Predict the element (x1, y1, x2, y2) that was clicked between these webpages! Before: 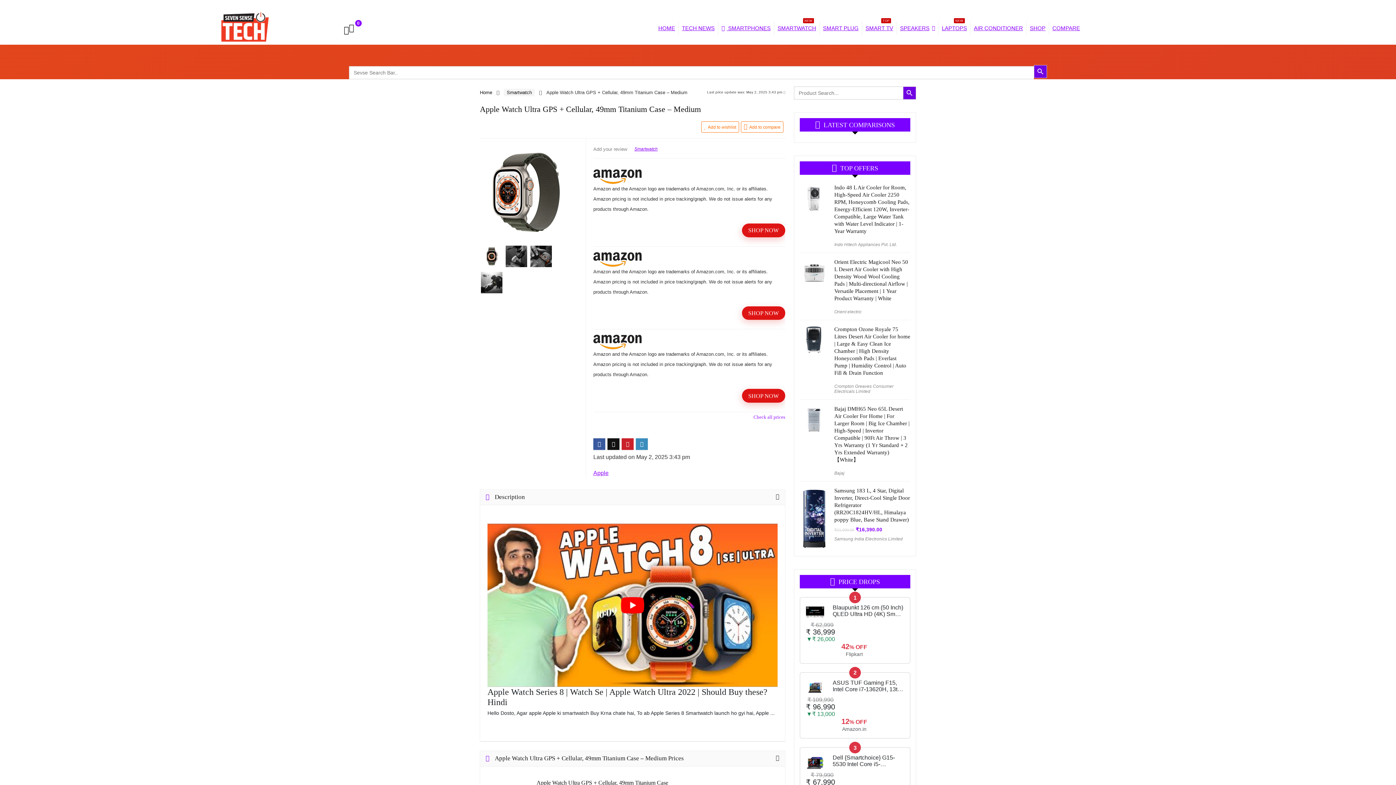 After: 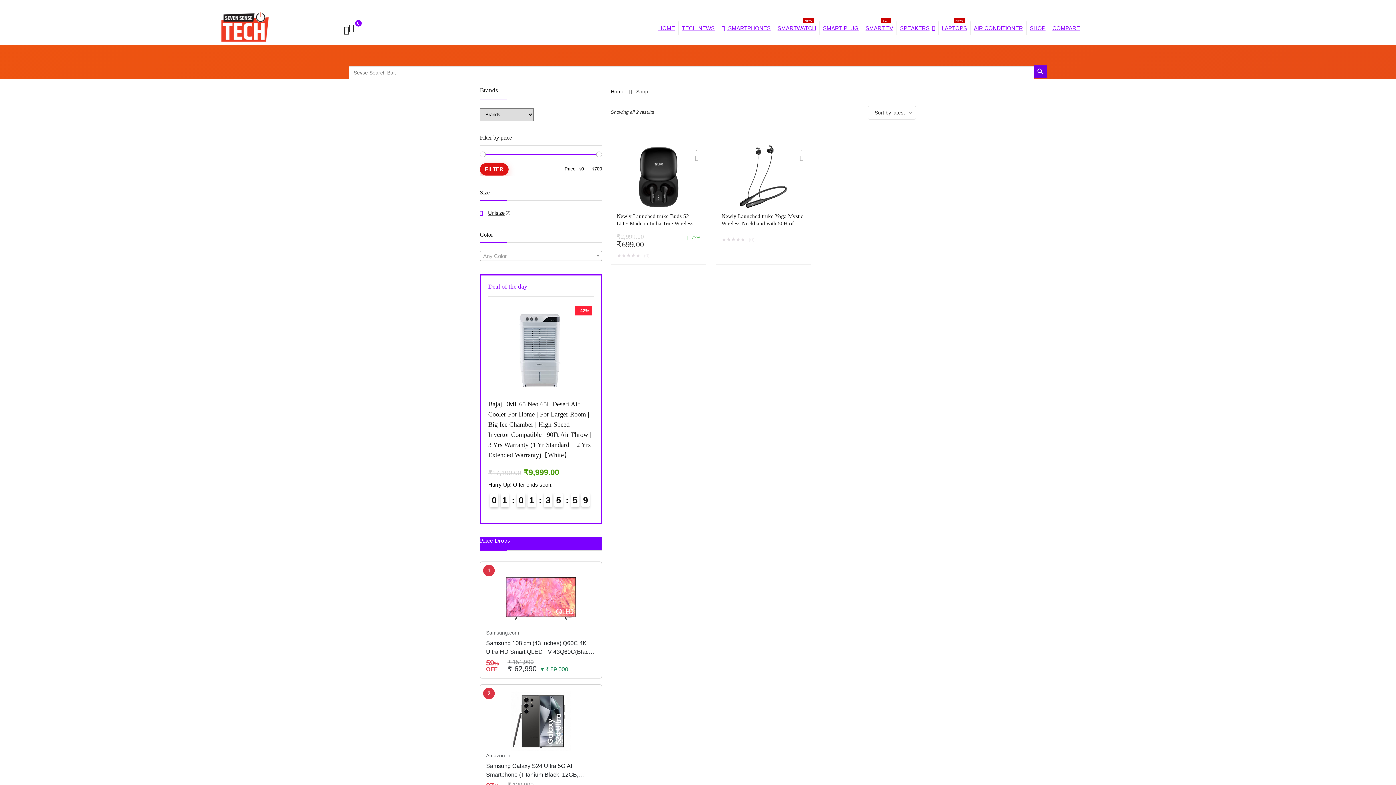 Action: bbox: (1026, 21, 1049, 34) label: SHOP